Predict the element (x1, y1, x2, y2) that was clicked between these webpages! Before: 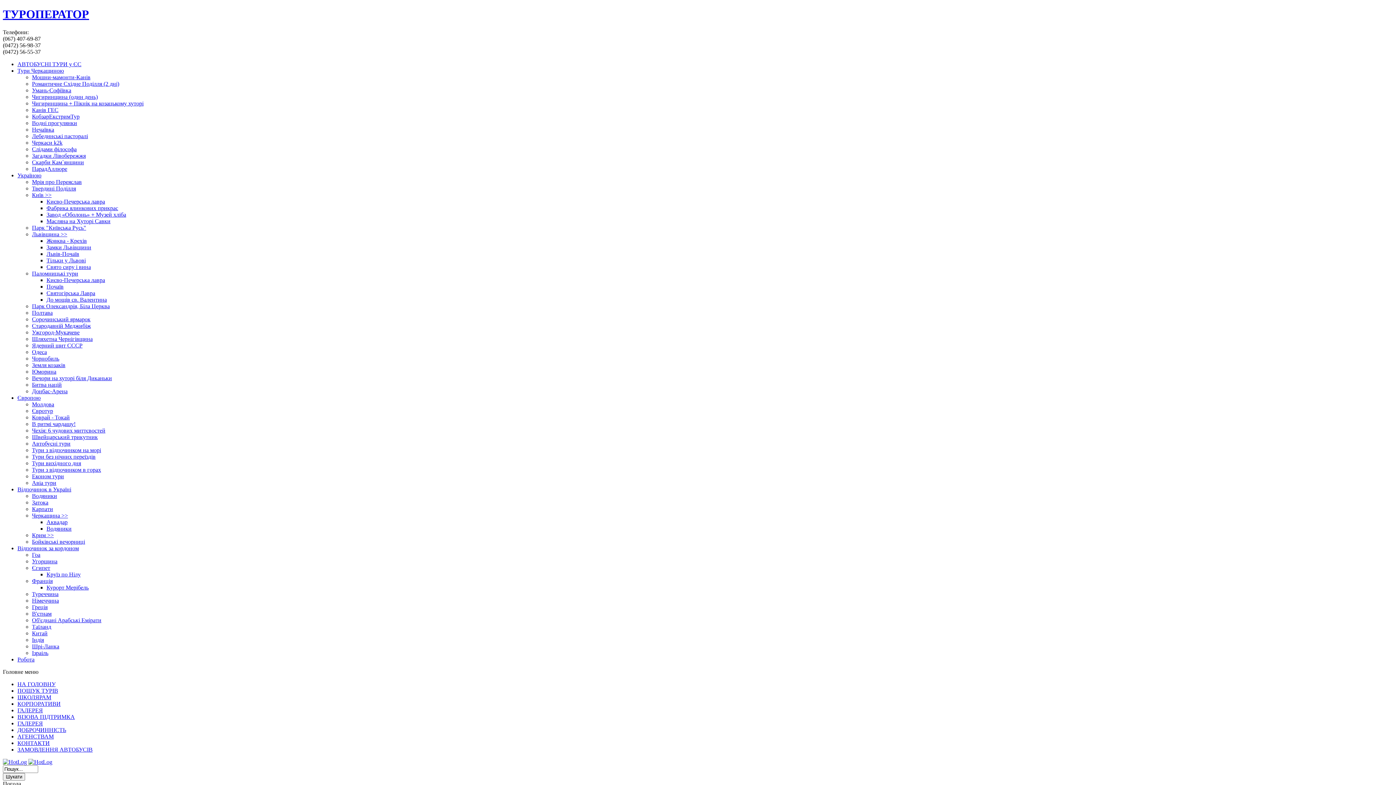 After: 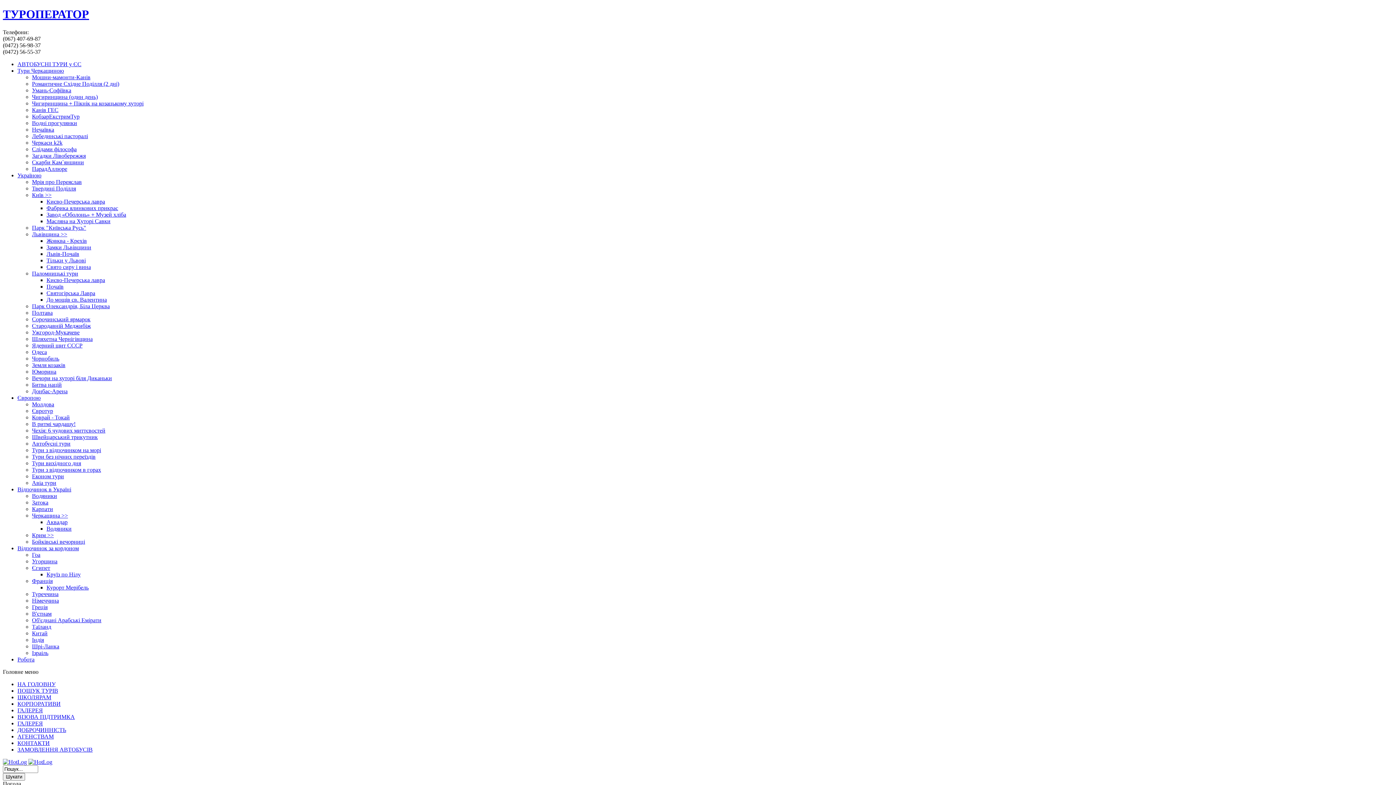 Action: label: Мрія про Переяслав bbox: (32, 178, 81, 185)